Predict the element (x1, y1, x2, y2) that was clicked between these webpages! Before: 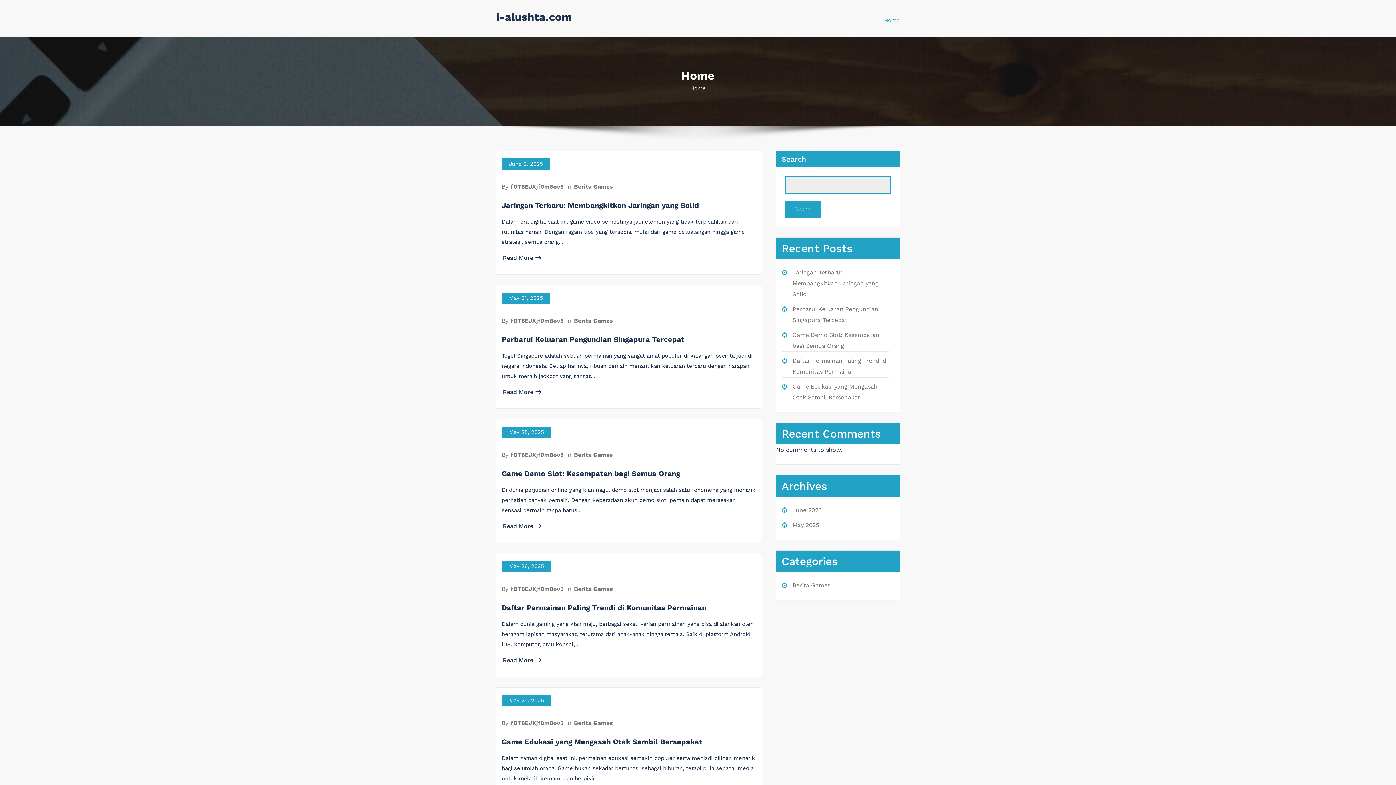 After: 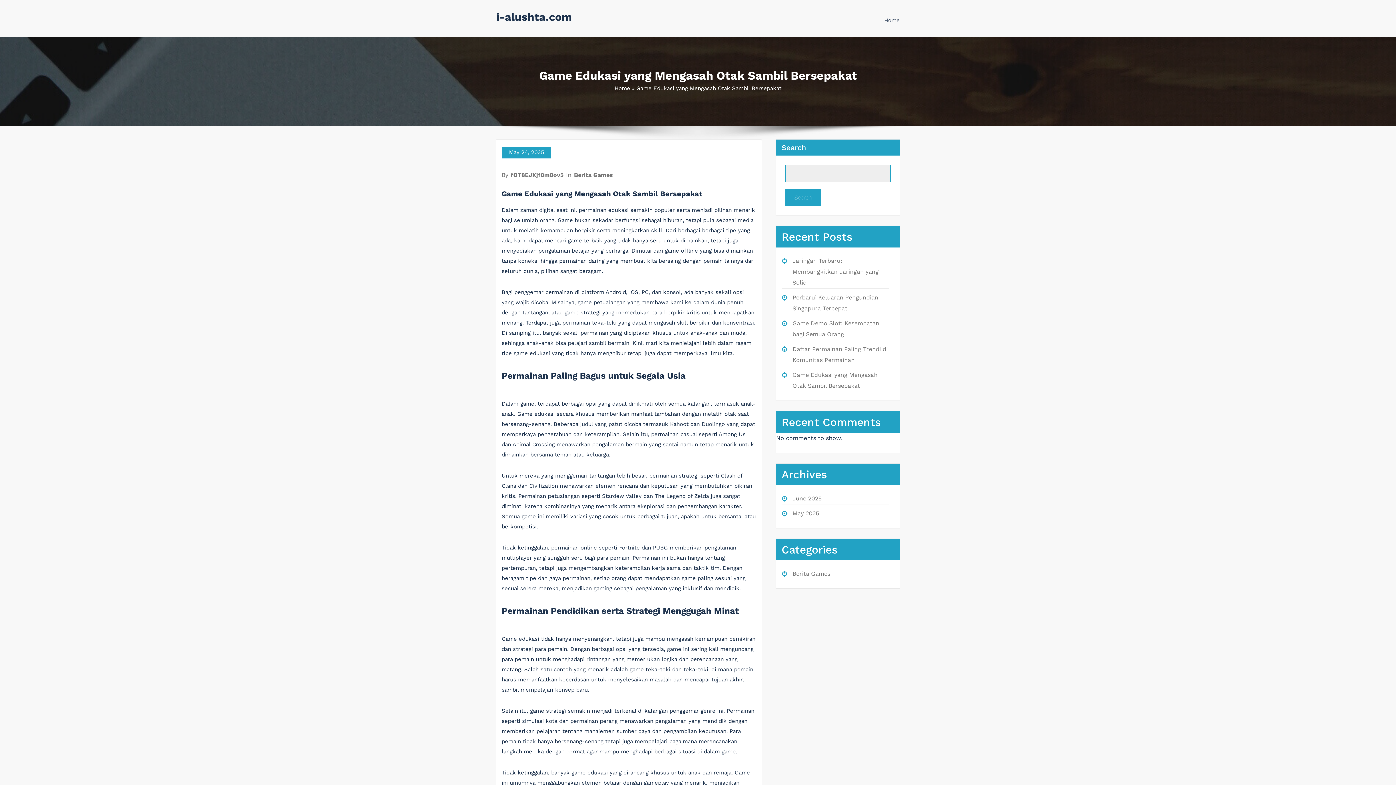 Action: bbox: (501, 737, 702, 746) label: Game Edukasi yang Mengasah Otak Sambil Bersepakat